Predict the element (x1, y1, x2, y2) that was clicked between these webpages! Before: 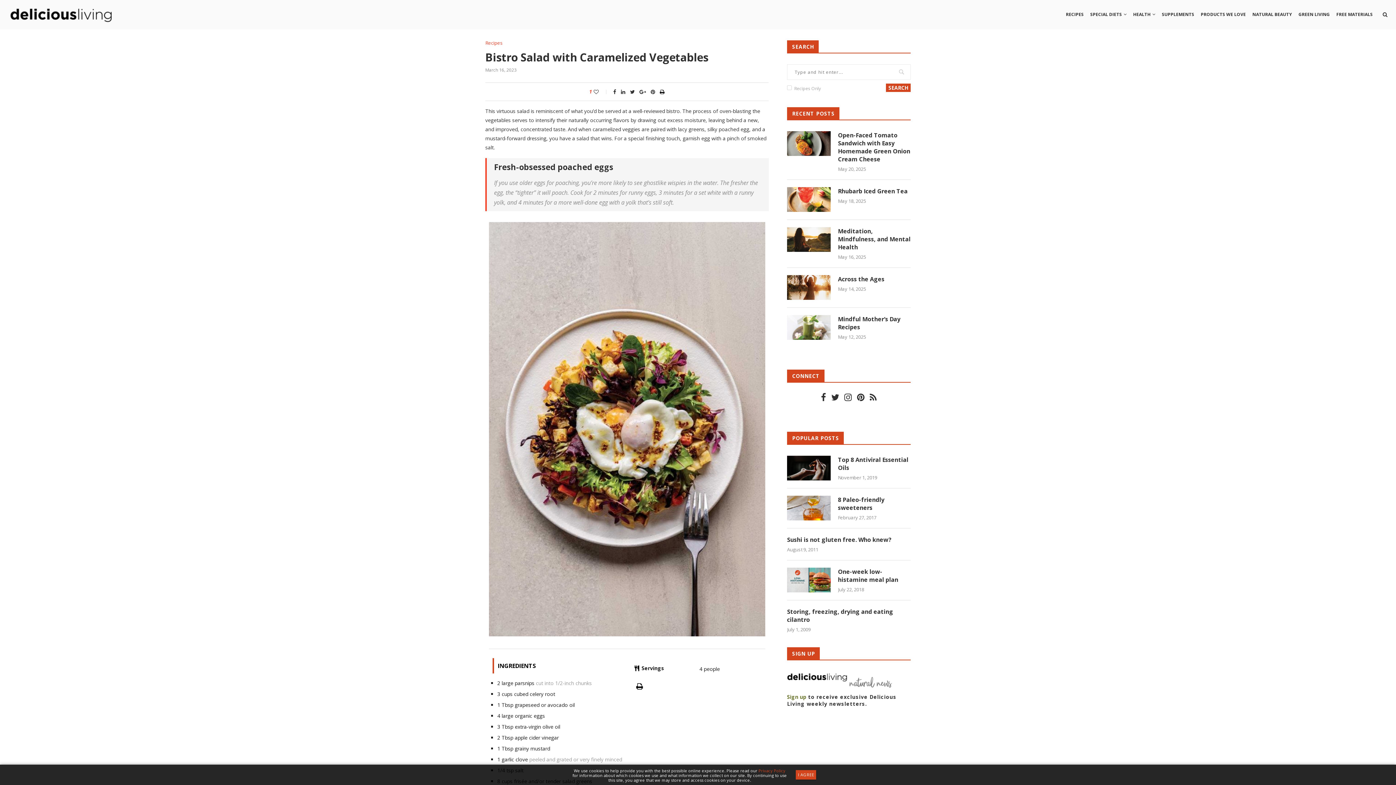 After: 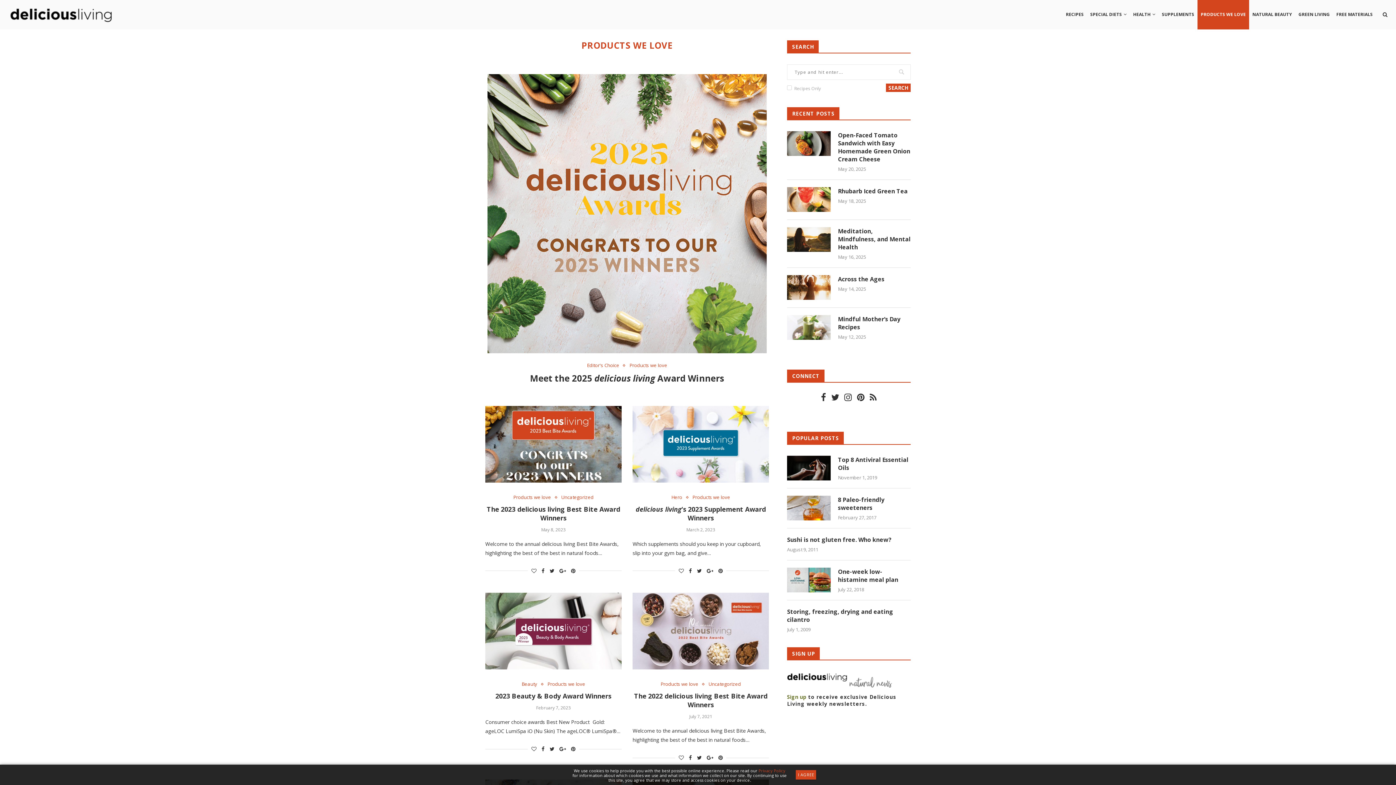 Action: label: PRODUCTS WE LOVE bbox: (1197, 0, 1249, 29)